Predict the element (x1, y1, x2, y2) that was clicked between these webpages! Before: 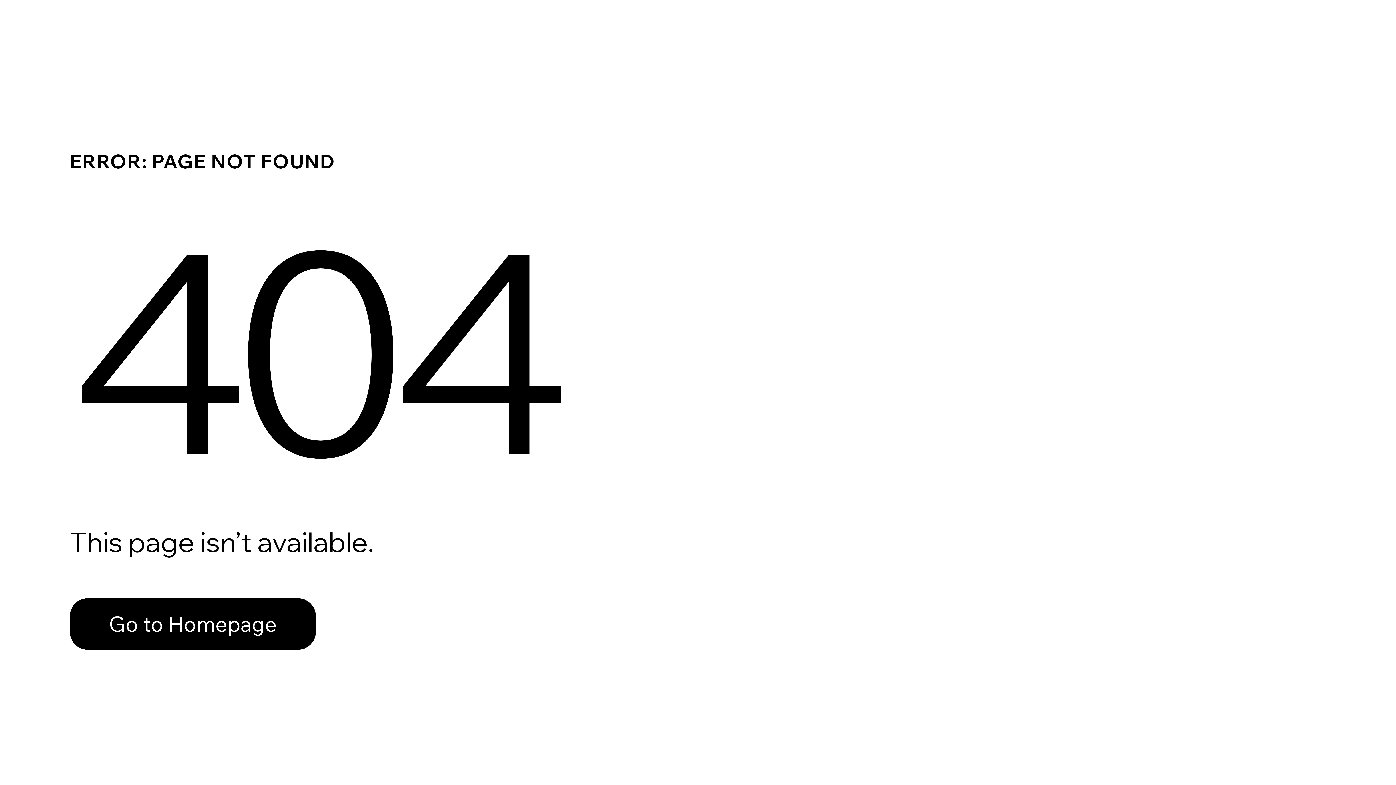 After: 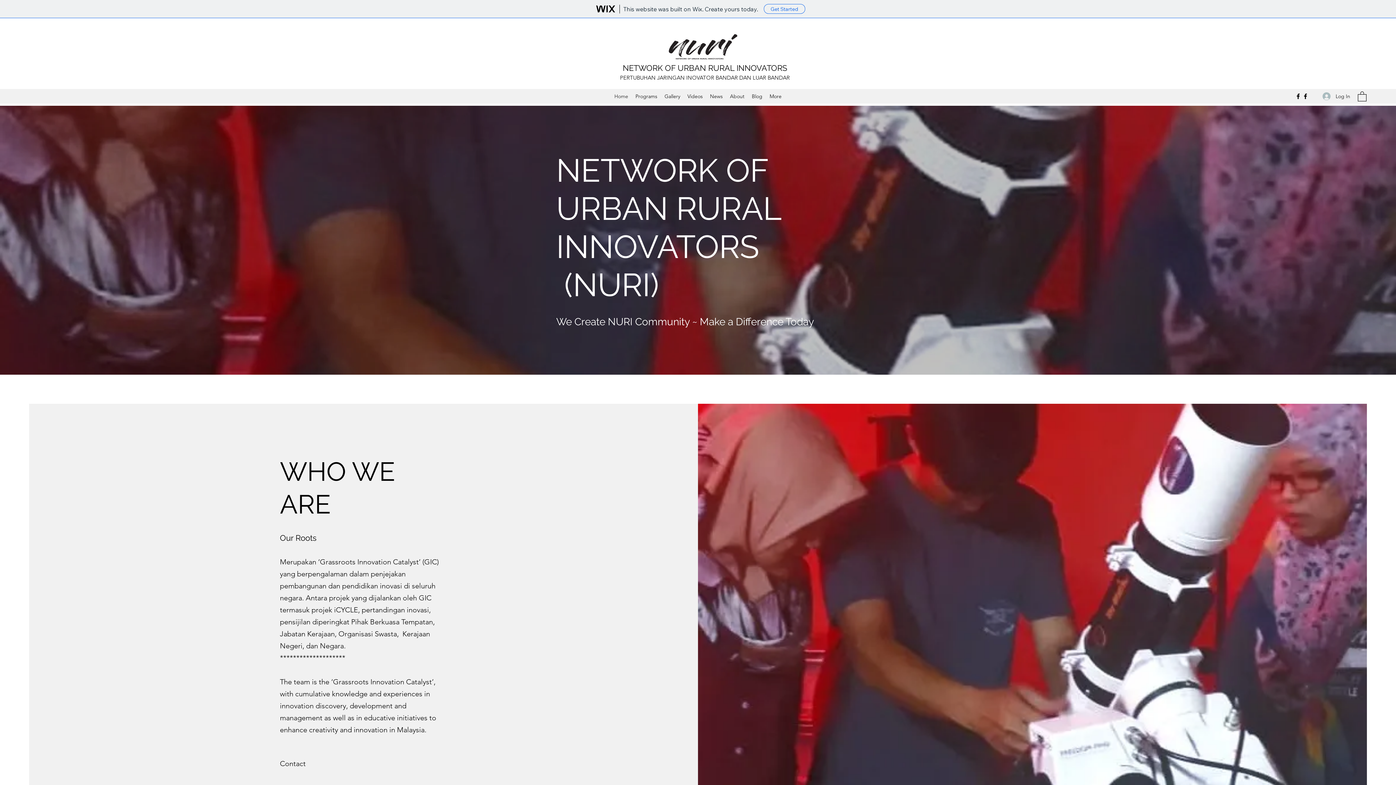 Action: label: Go to Homepage bbox: (69, 582, 768, 659)